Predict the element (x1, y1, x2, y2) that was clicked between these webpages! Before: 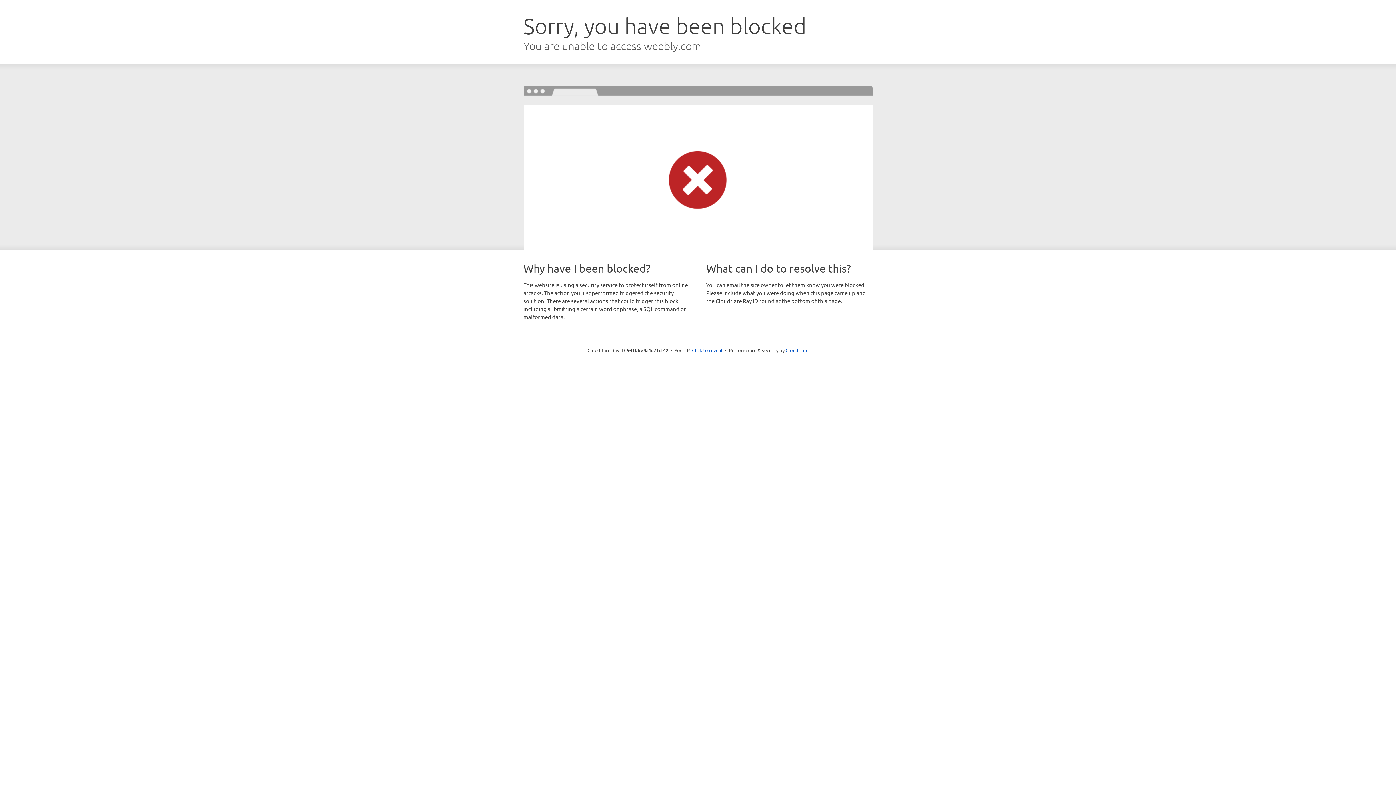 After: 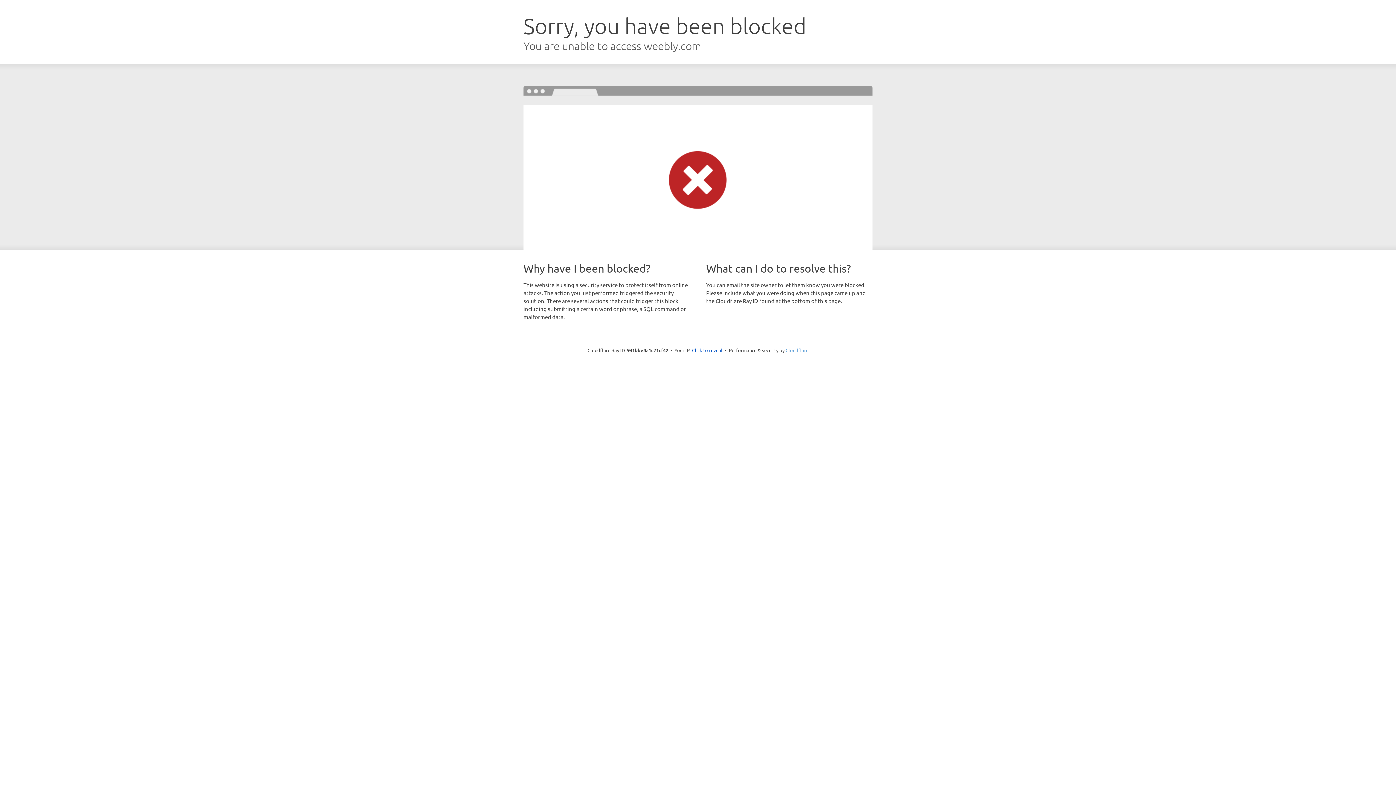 Action: label: Cloudflare bbox: (785, 347, 808, 353)